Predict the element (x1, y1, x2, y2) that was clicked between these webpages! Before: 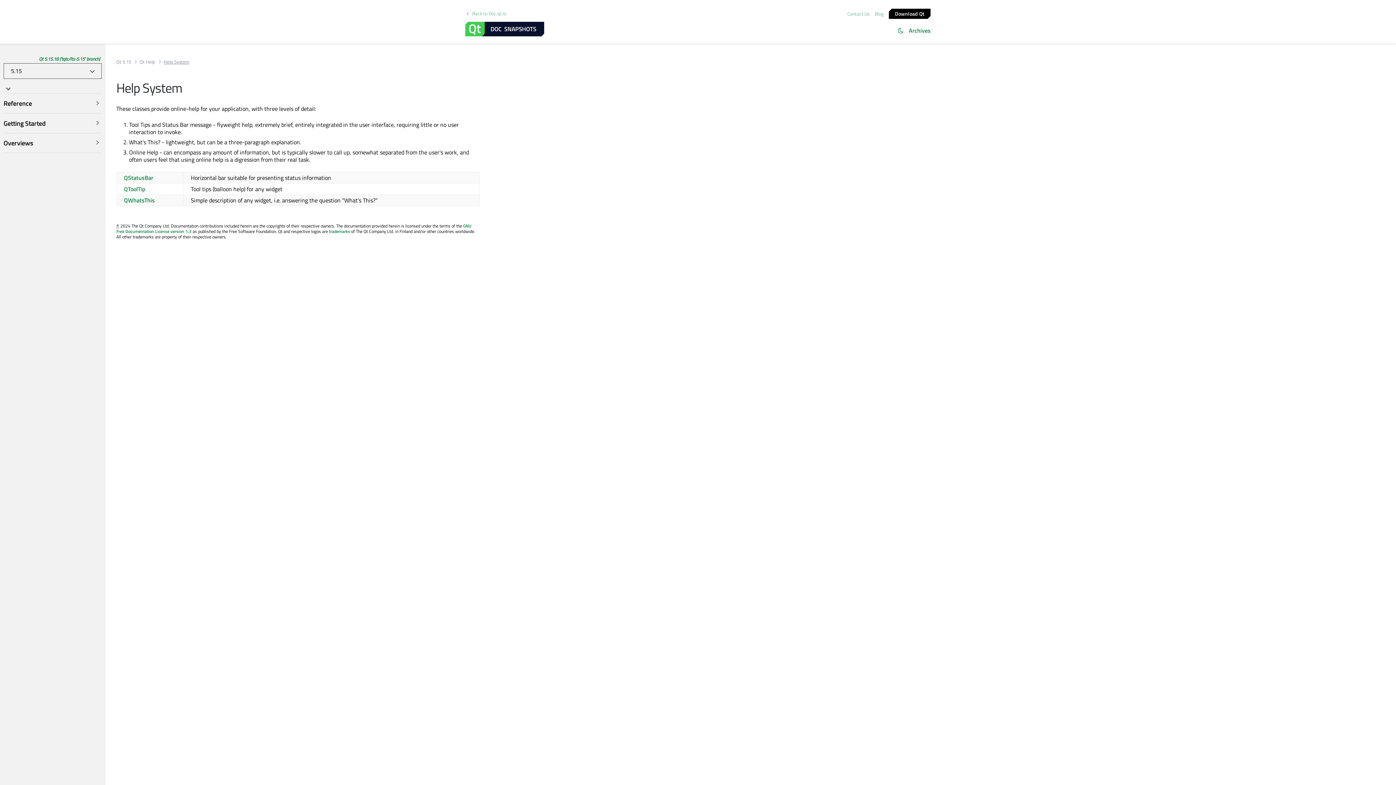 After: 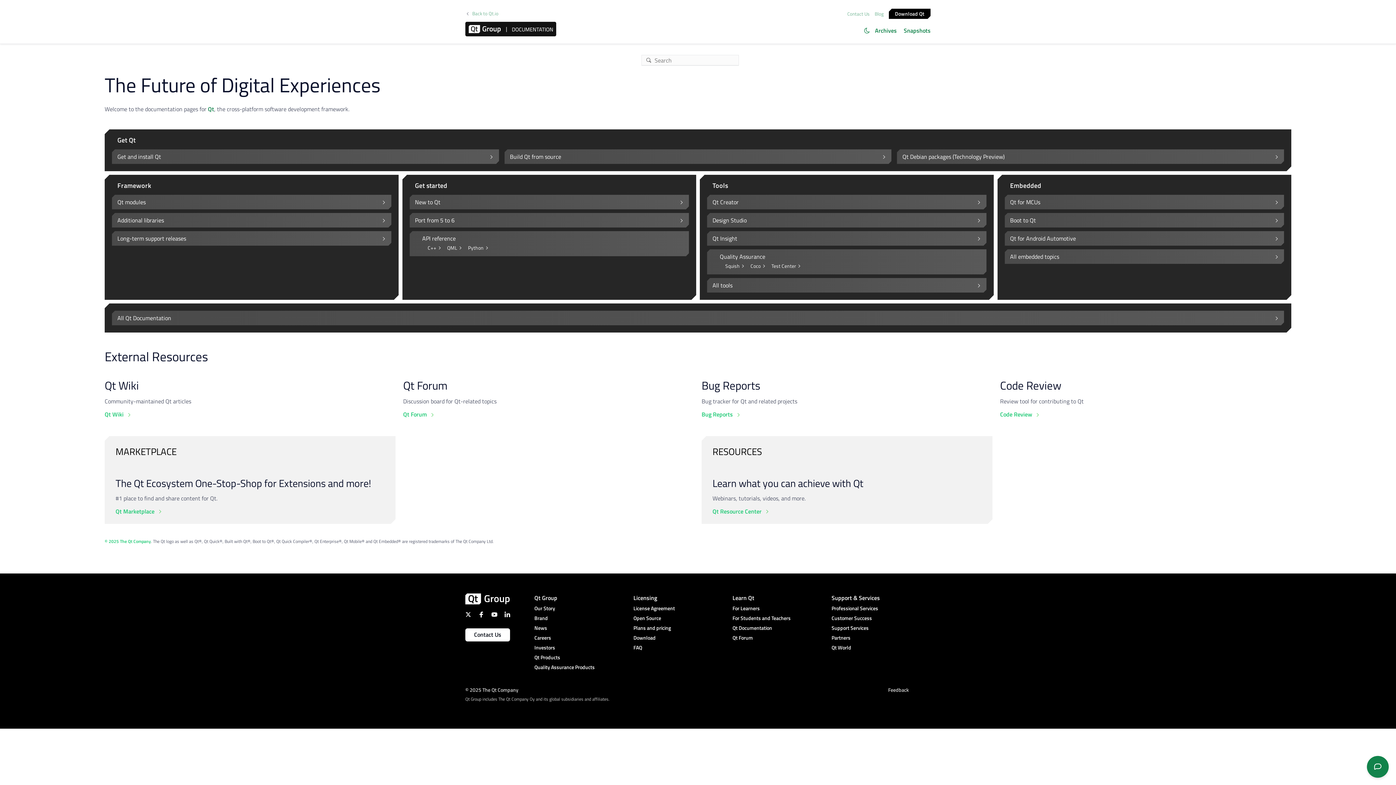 Action: label: Back to Doc.qt.io bbox: (465, 11, 508, 16)